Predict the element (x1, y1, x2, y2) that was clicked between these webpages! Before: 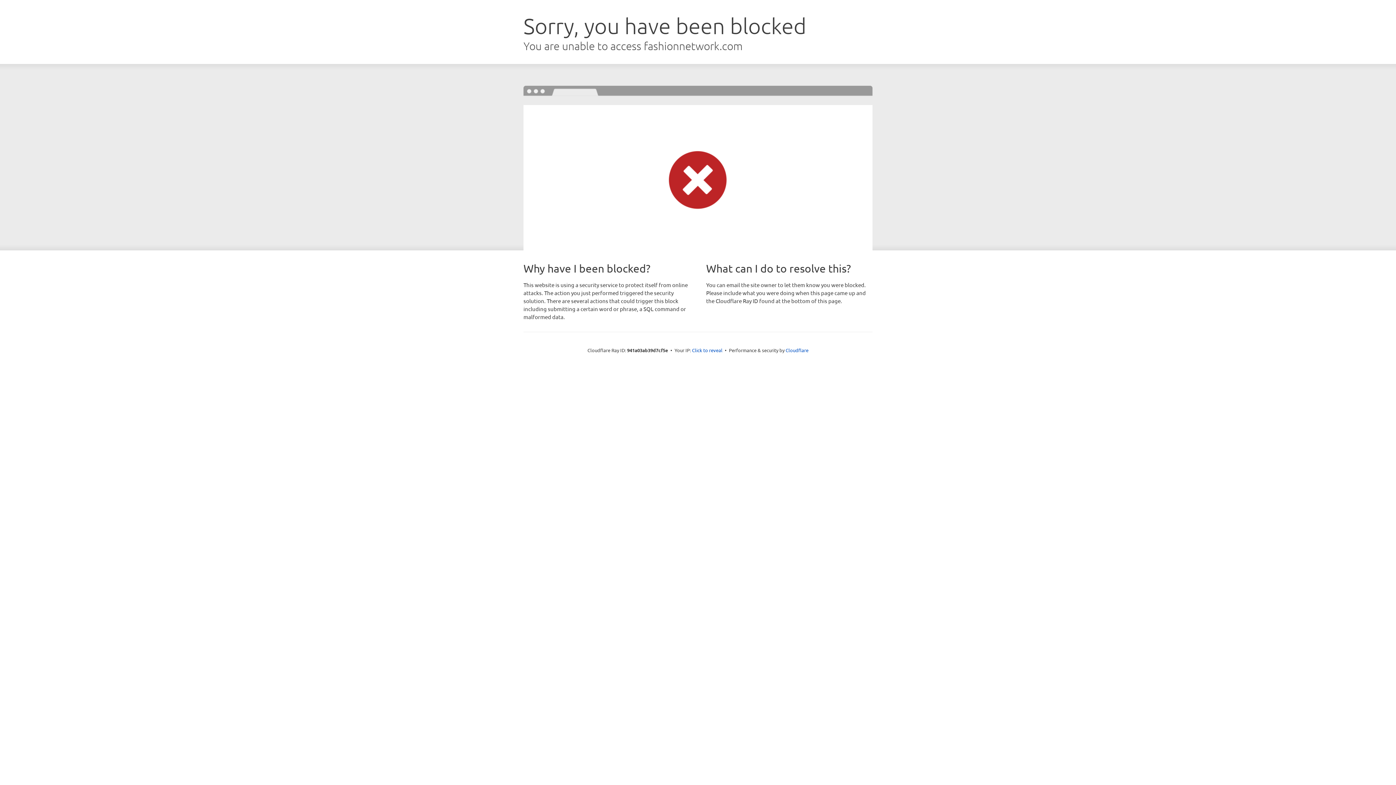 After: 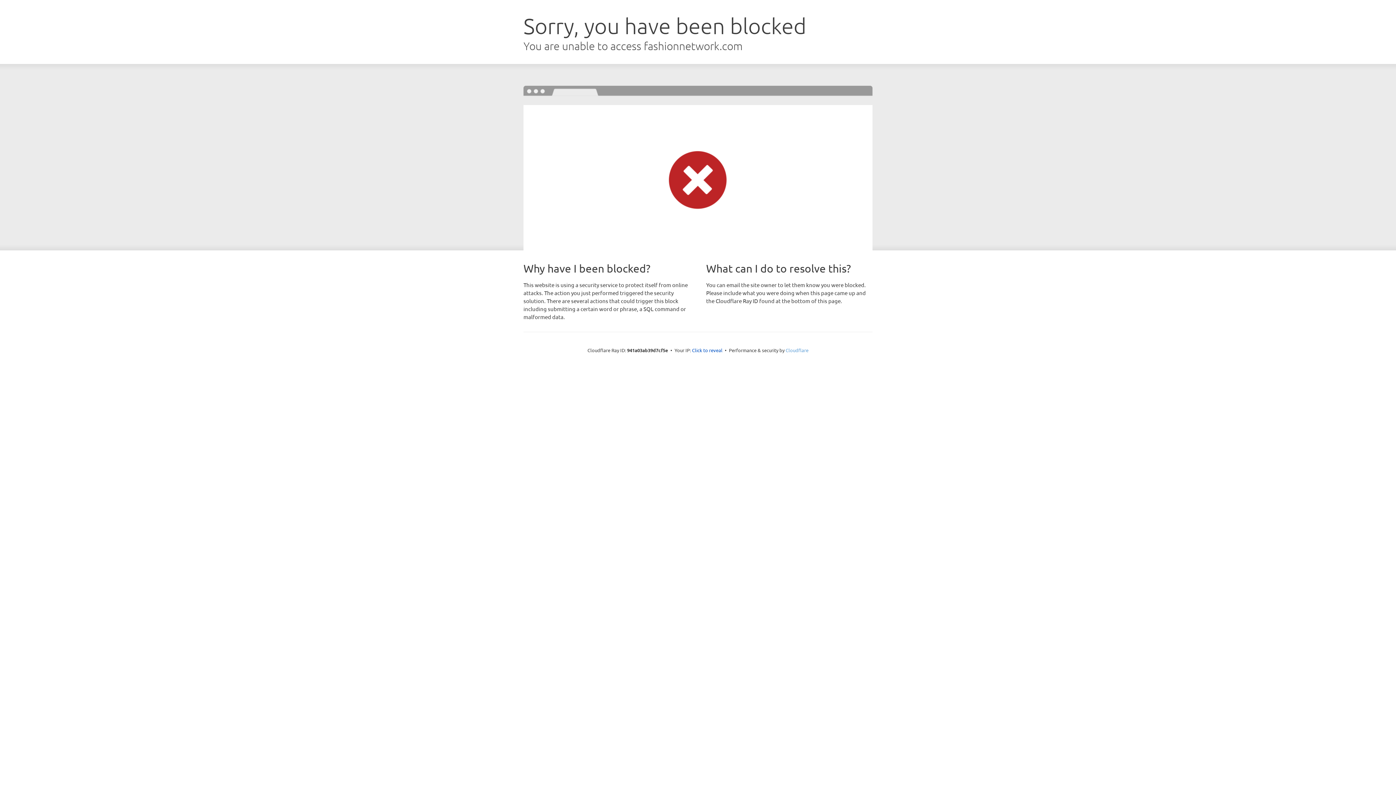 Action: bbox: (785, 347, 808, 353) label: Cloudflare